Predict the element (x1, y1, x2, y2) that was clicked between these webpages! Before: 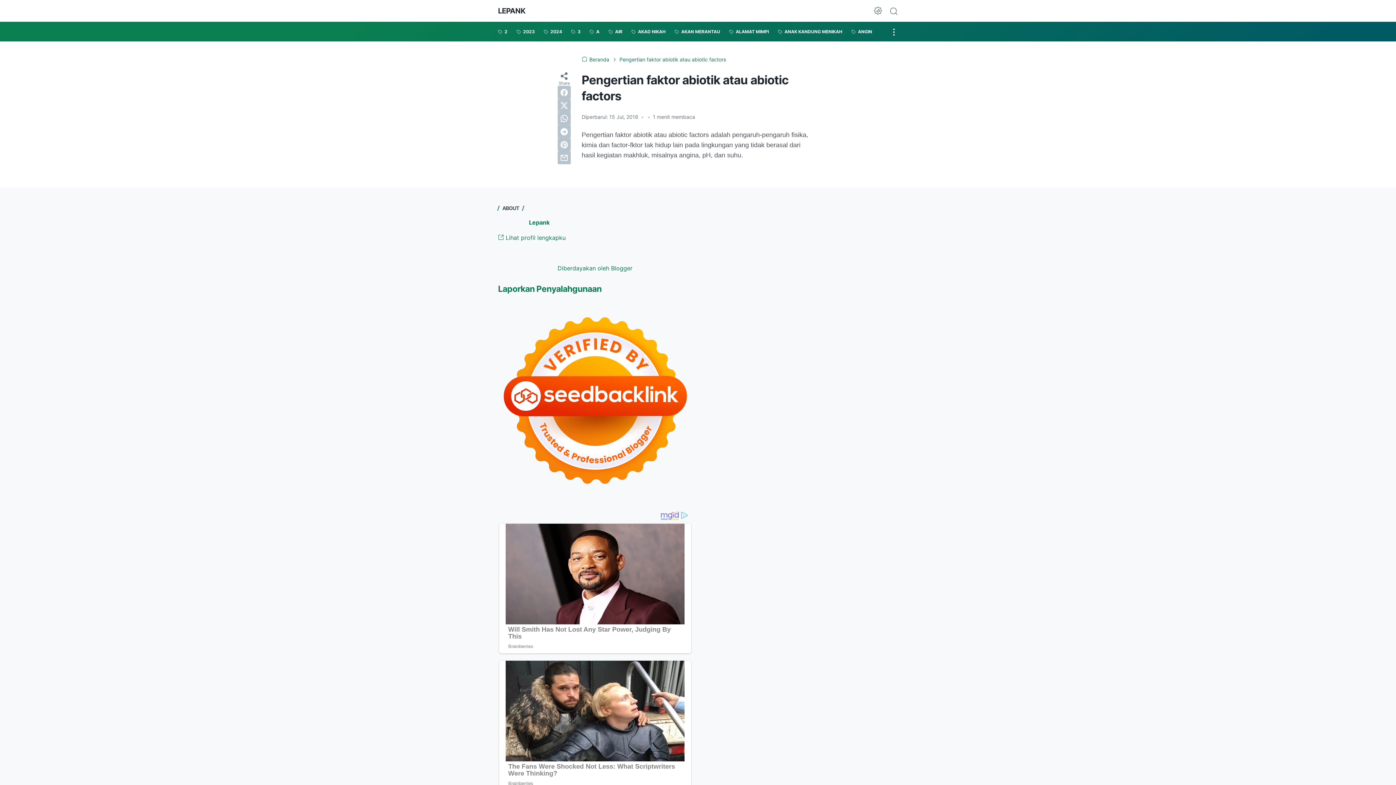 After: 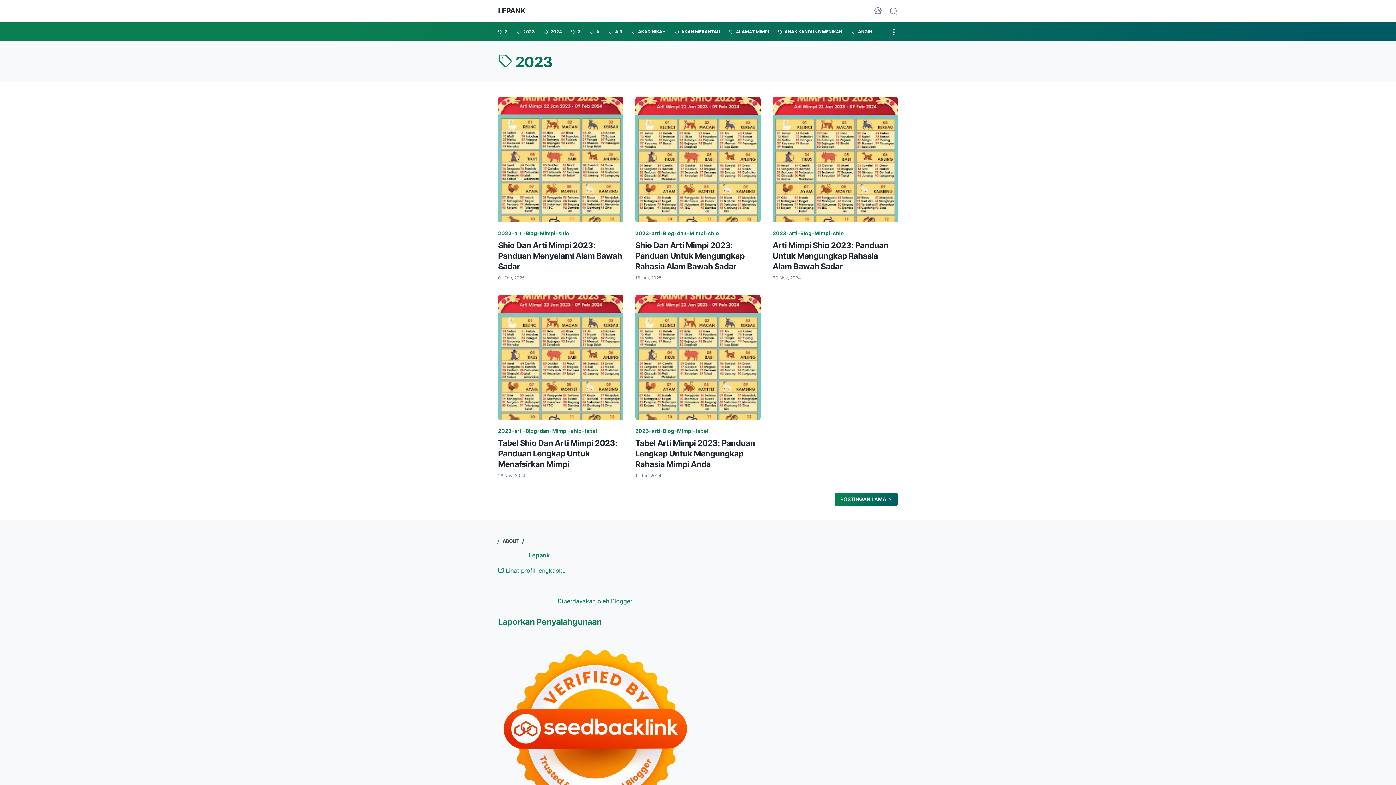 Action: bbox: (516, 21, 534, 41) label:  2023